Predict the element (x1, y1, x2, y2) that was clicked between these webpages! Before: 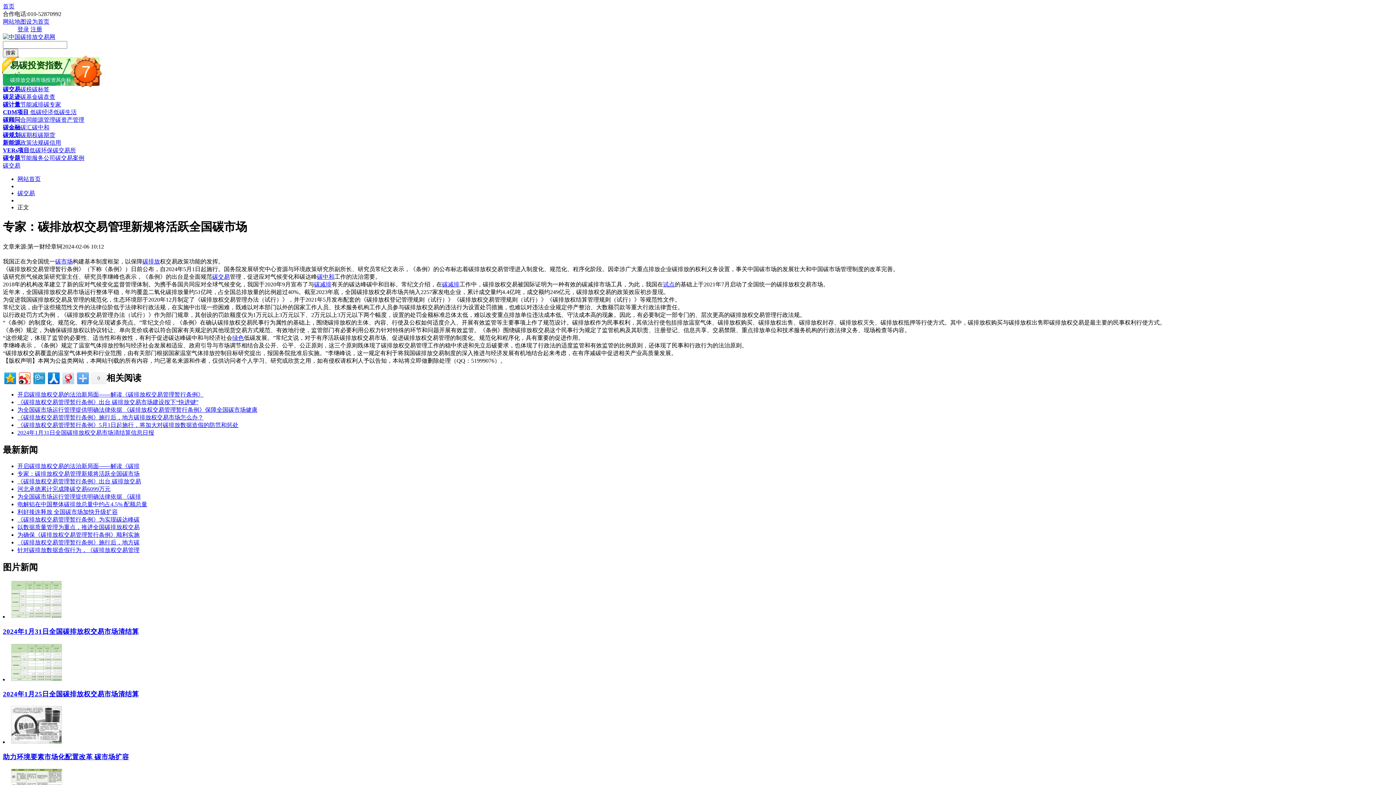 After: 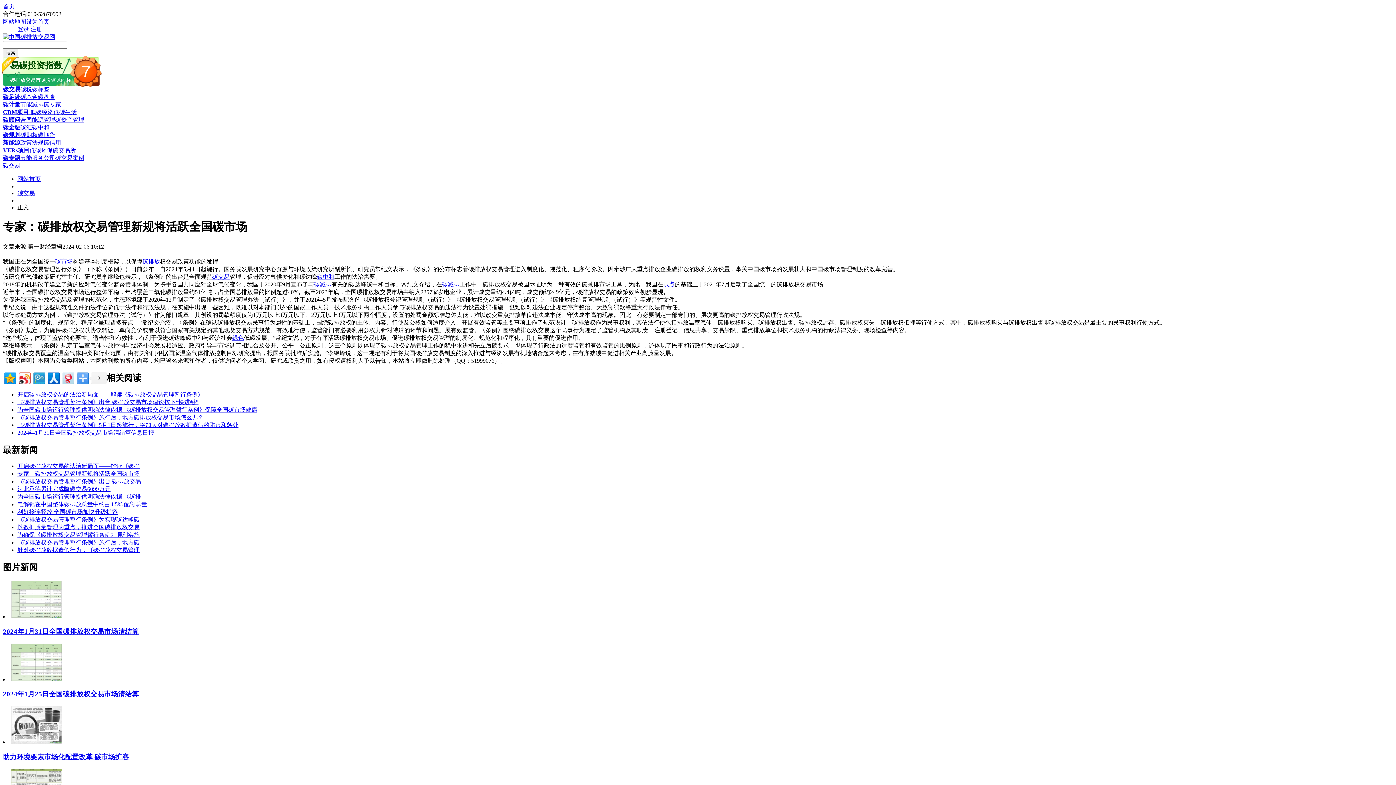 Action: label: 碳基金 bbox: (20, 93, 37, 100)